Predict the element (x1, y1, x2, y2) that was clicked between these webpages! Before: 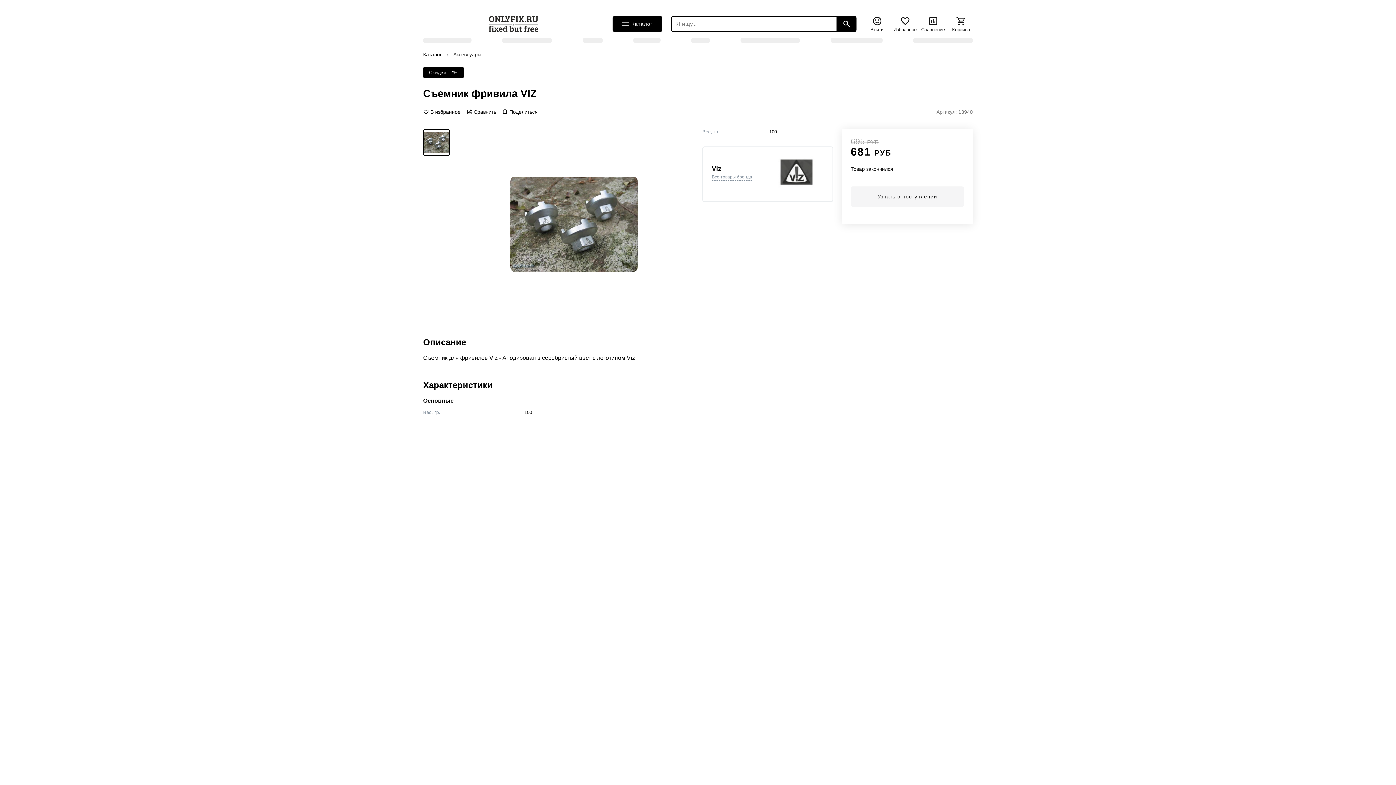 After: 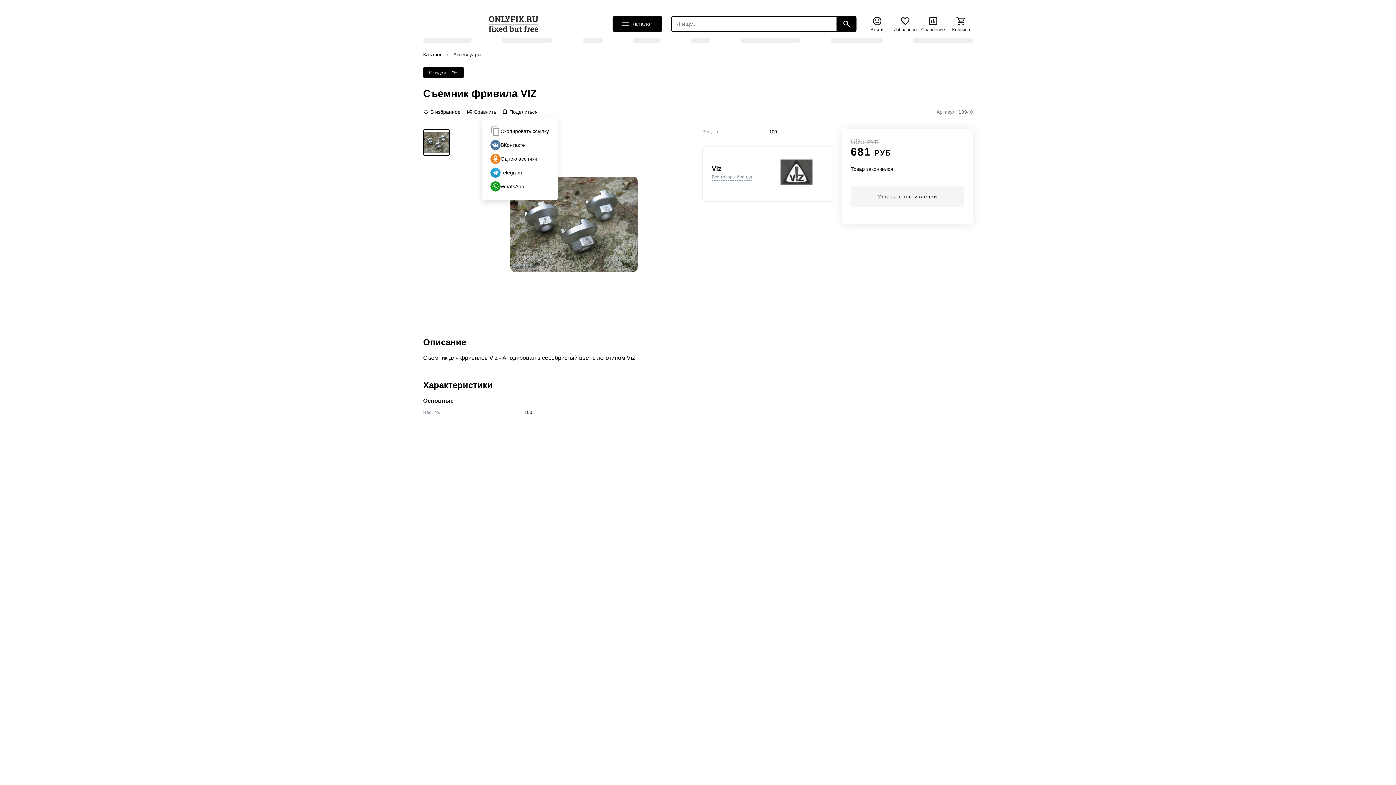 Action: label: Поделиться bbox: (502, 108, 537, 115)